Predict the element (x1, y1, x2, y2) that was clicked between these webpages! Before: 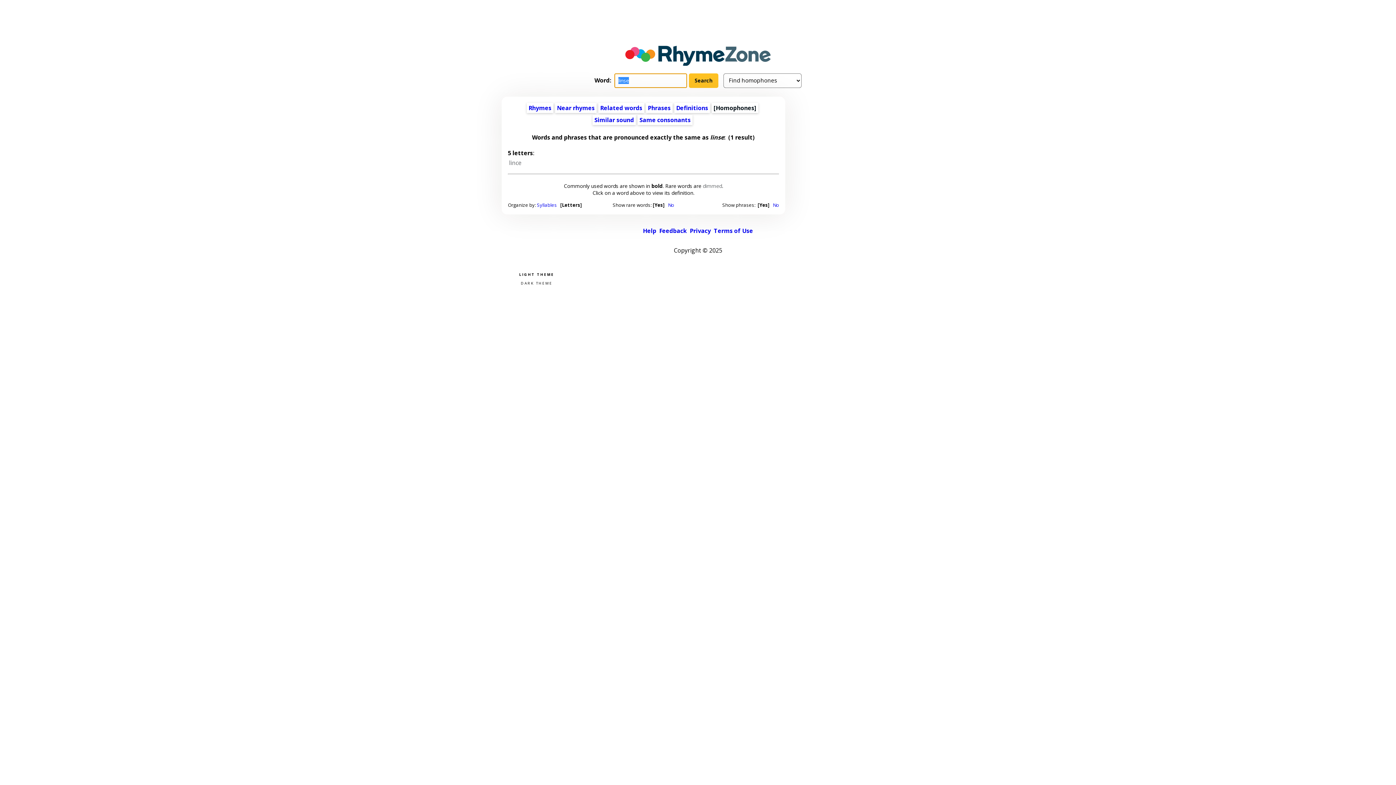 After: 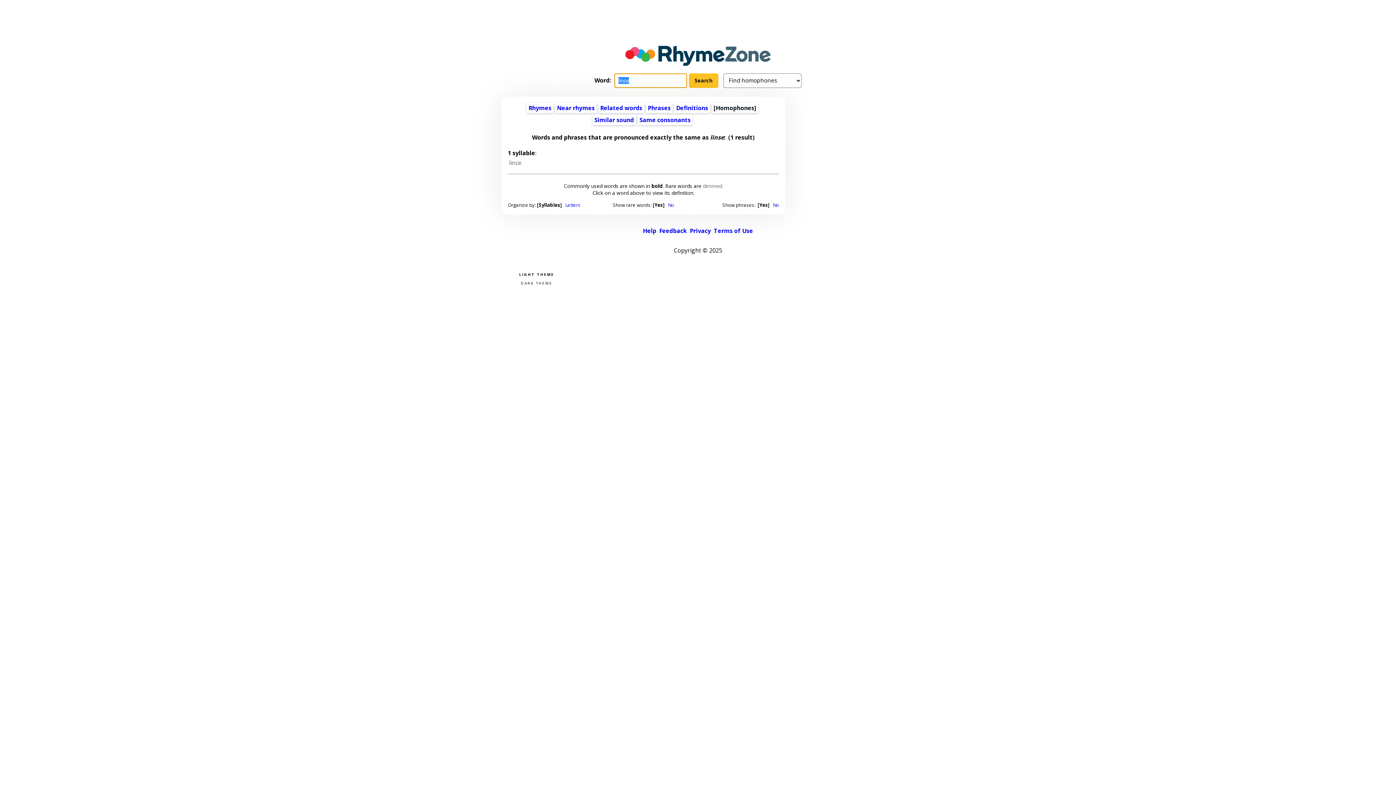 Action: label: Syllables bbox: (537, 201, 557, 208)